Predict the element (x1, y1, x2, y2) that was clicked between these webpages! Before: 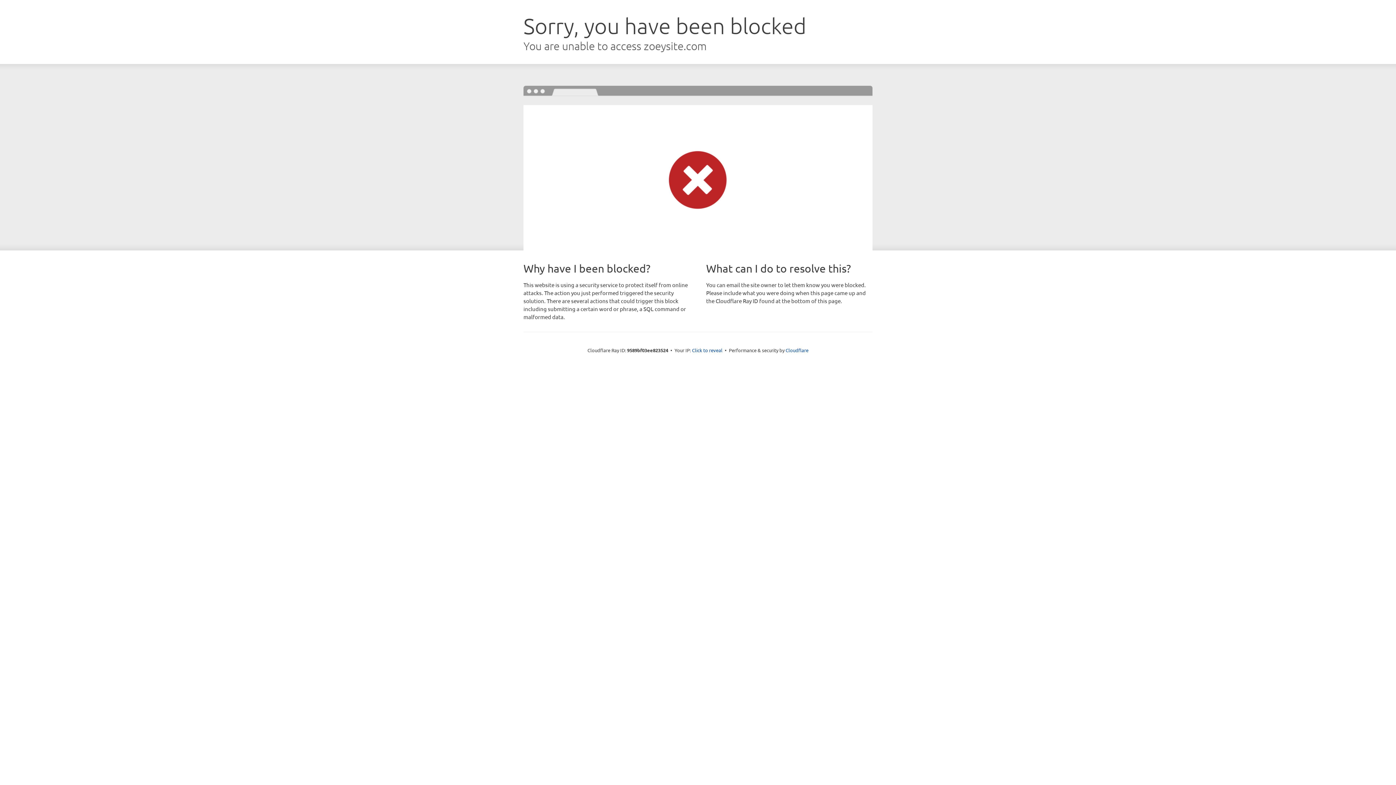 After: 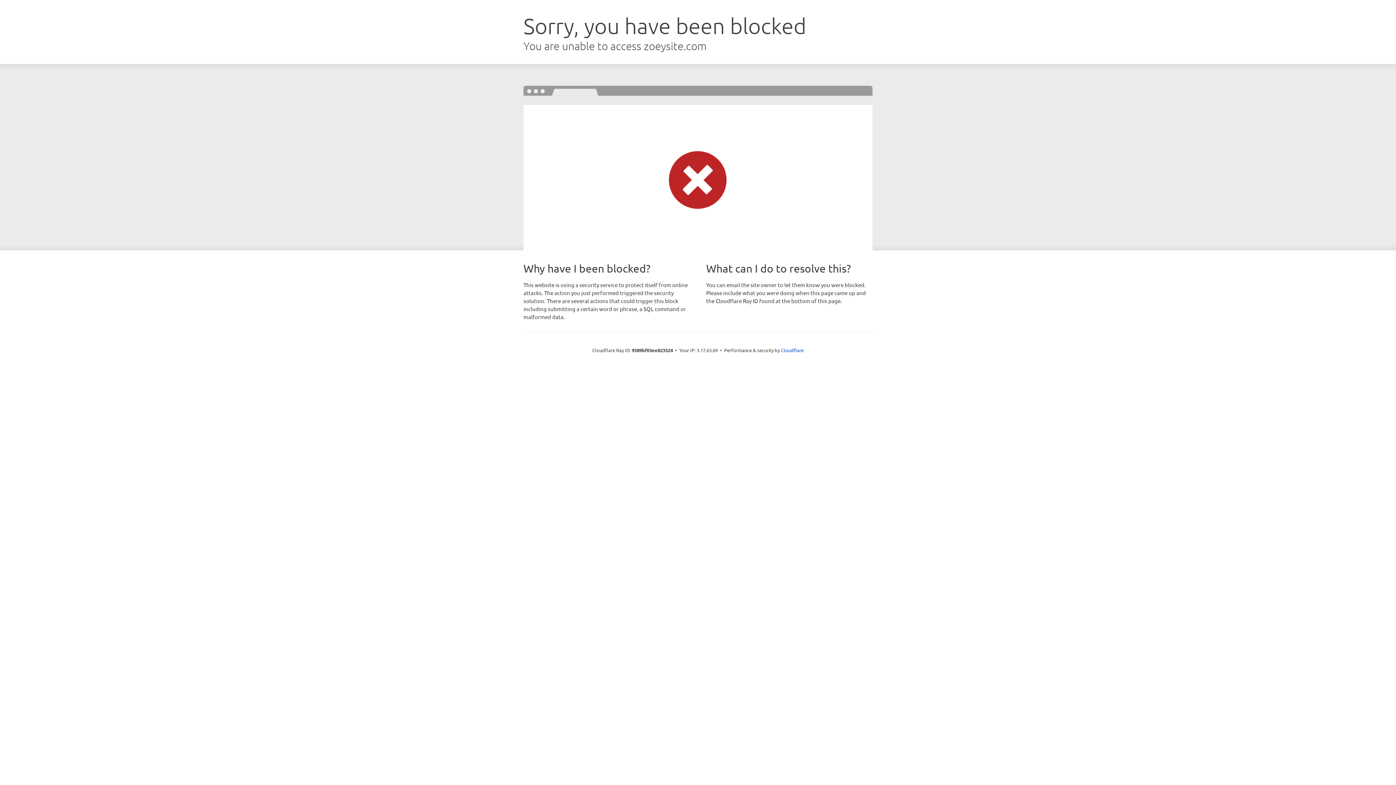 Action: bbox: (692, 346, 722, 353) label: Click to reveal